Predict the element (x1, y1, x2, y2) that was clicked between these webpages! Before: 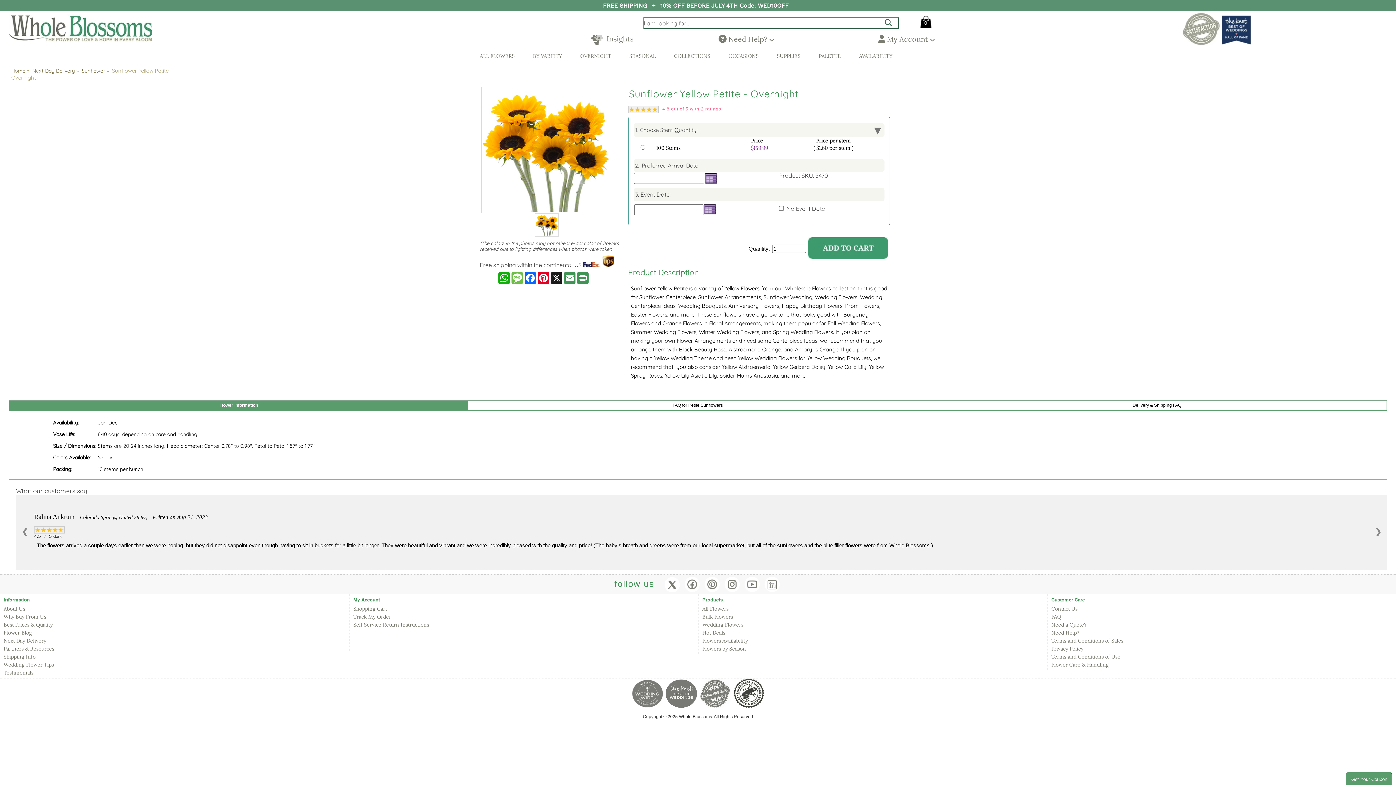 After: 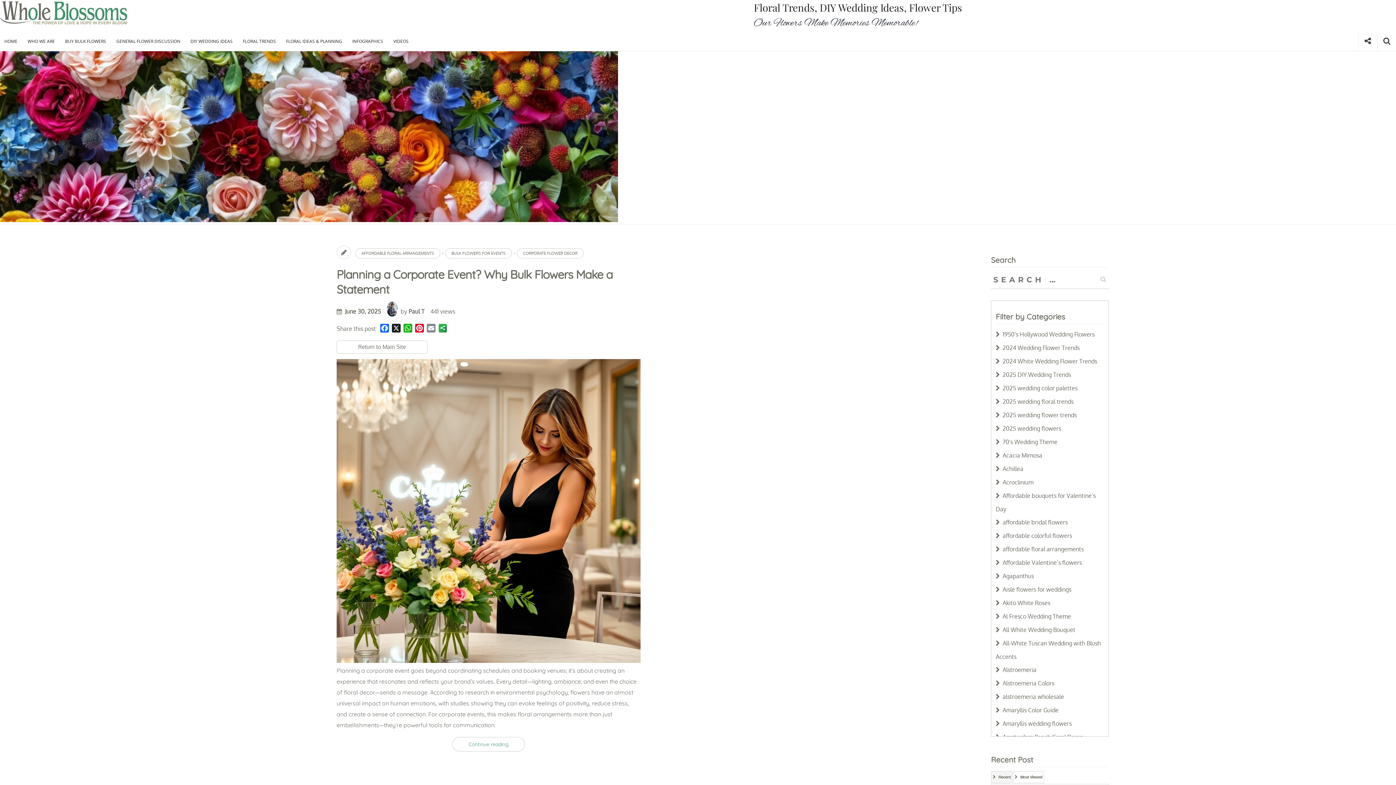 Action: label: Flower Blog bbox: (3, 629, 32, 636)